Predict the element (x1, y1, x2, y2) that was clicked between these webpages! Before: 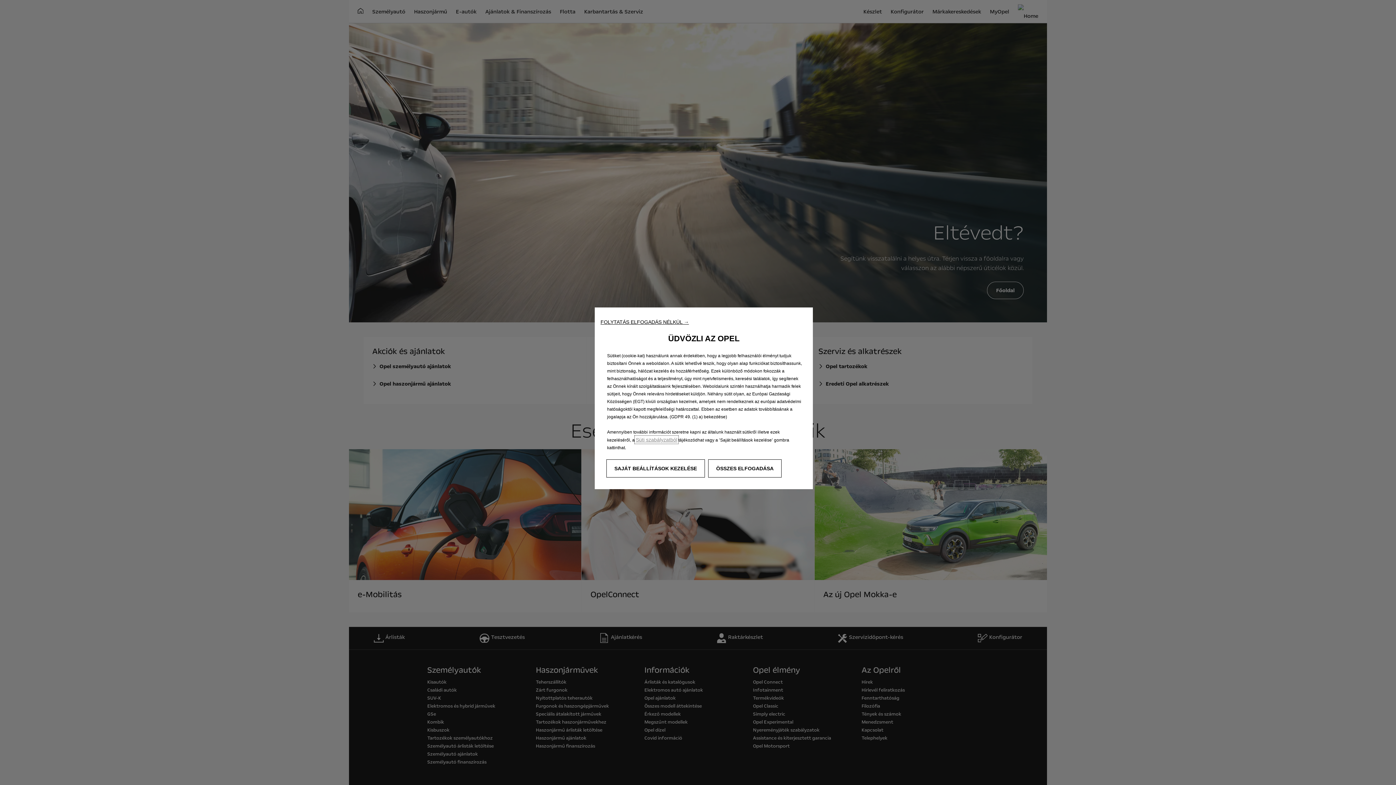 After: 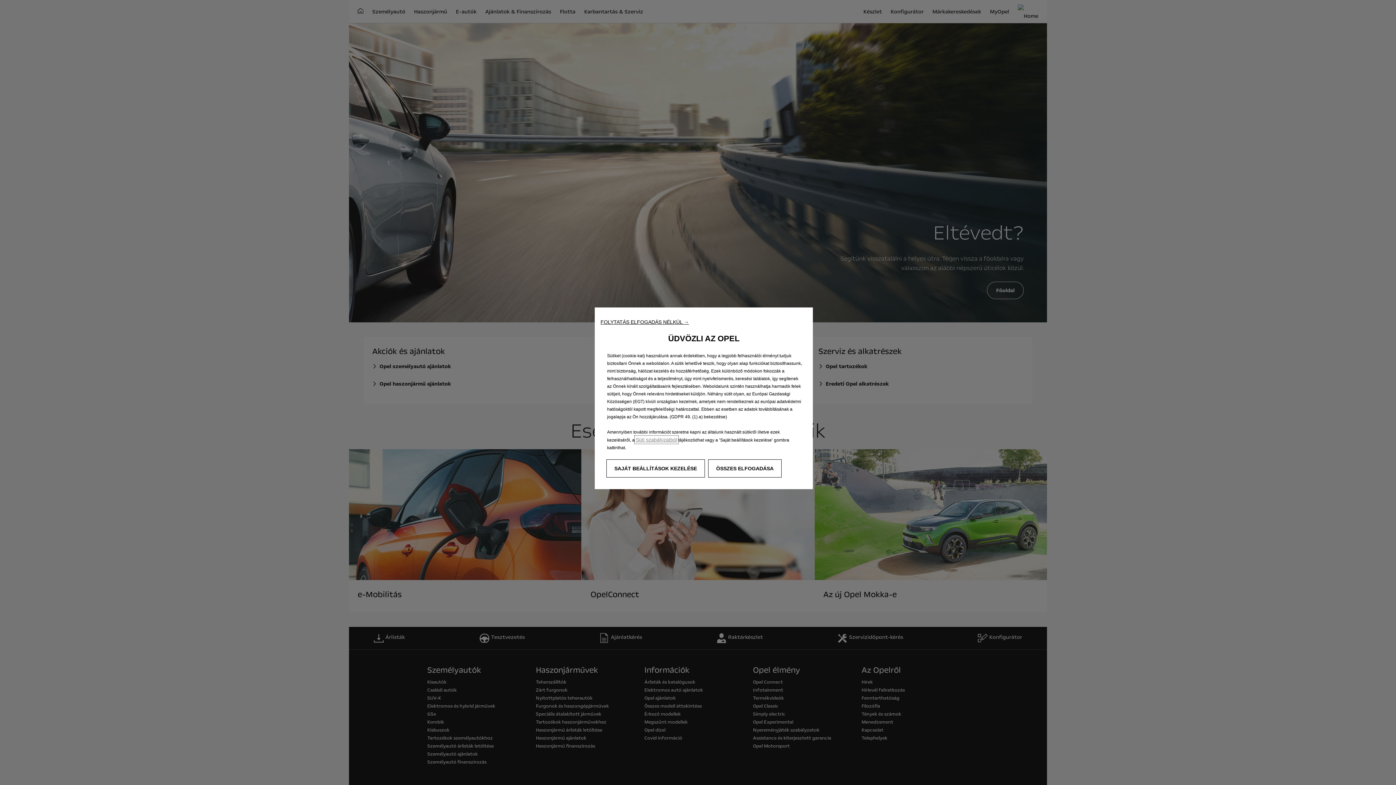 Action: label: Süti szabályzatból bbox: (636, 437, 677, 442)